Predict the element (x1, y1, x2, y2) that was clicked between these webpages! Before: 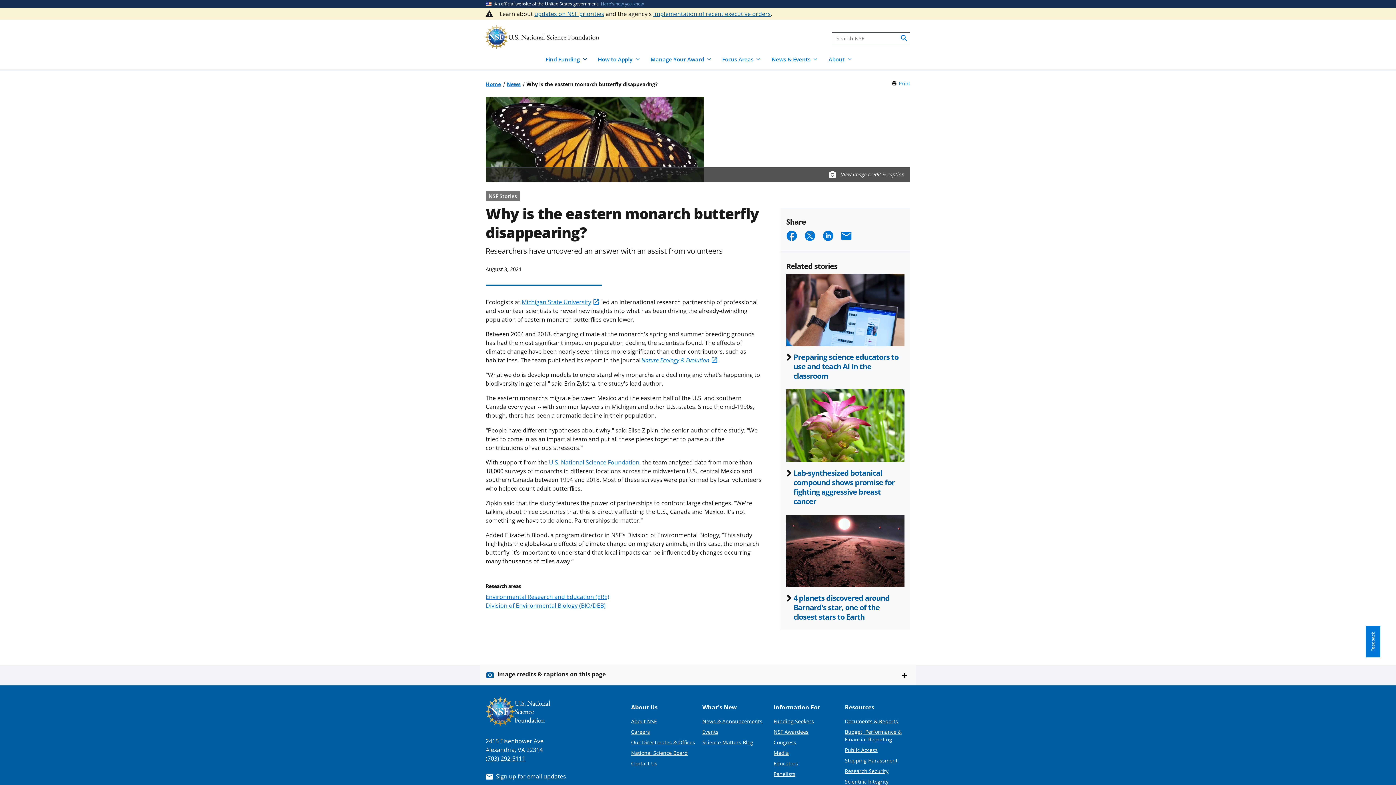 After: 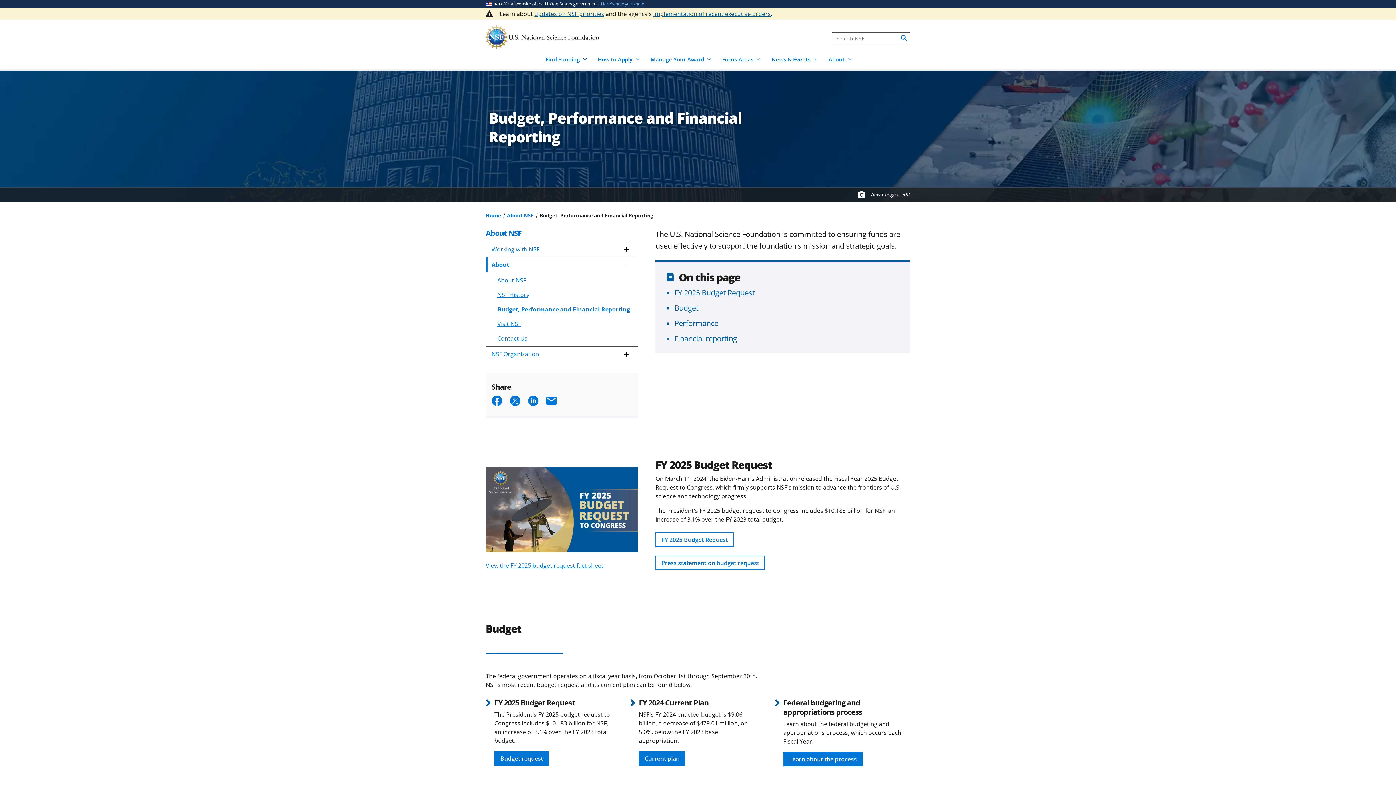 Action: bbox: (845, 728, 901, 743) label: Budget, Performance & Financial Reporting